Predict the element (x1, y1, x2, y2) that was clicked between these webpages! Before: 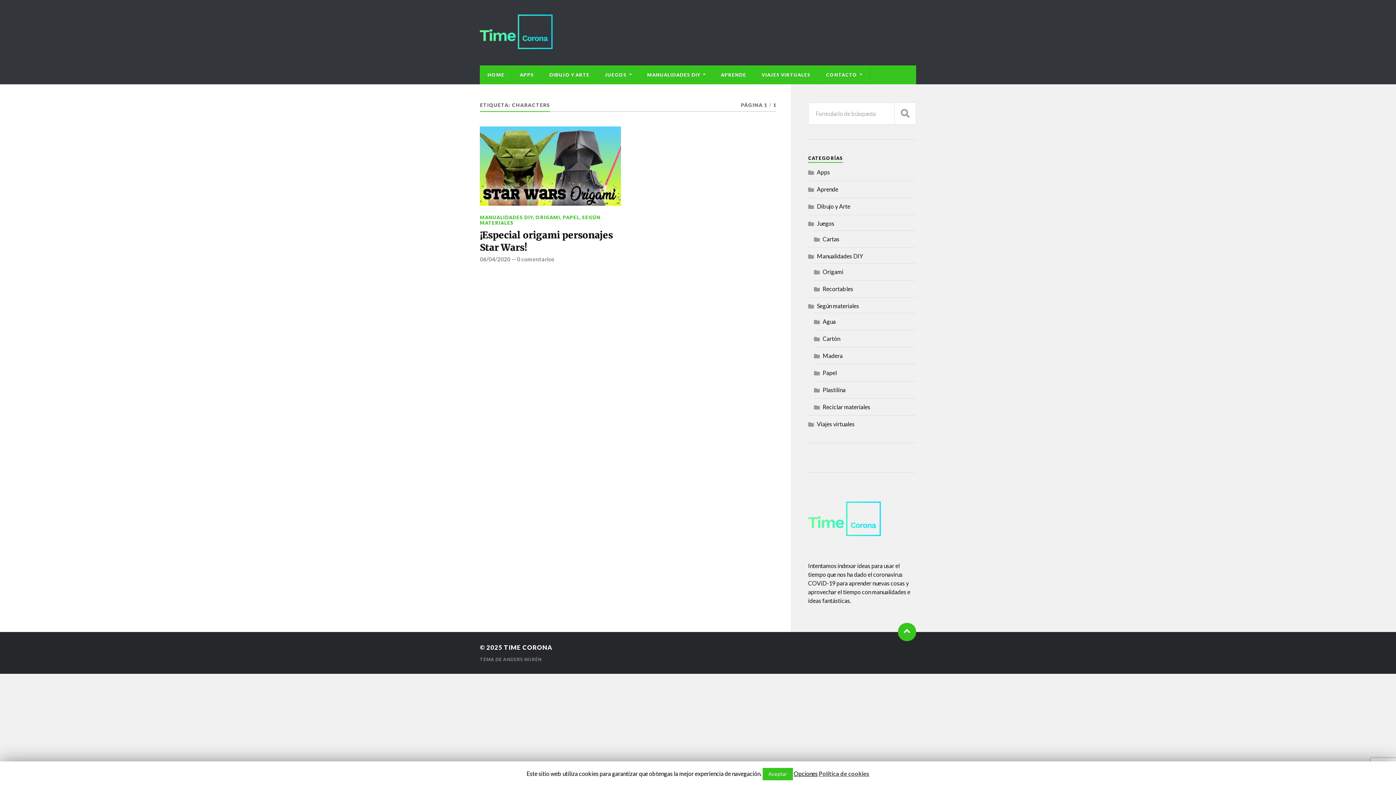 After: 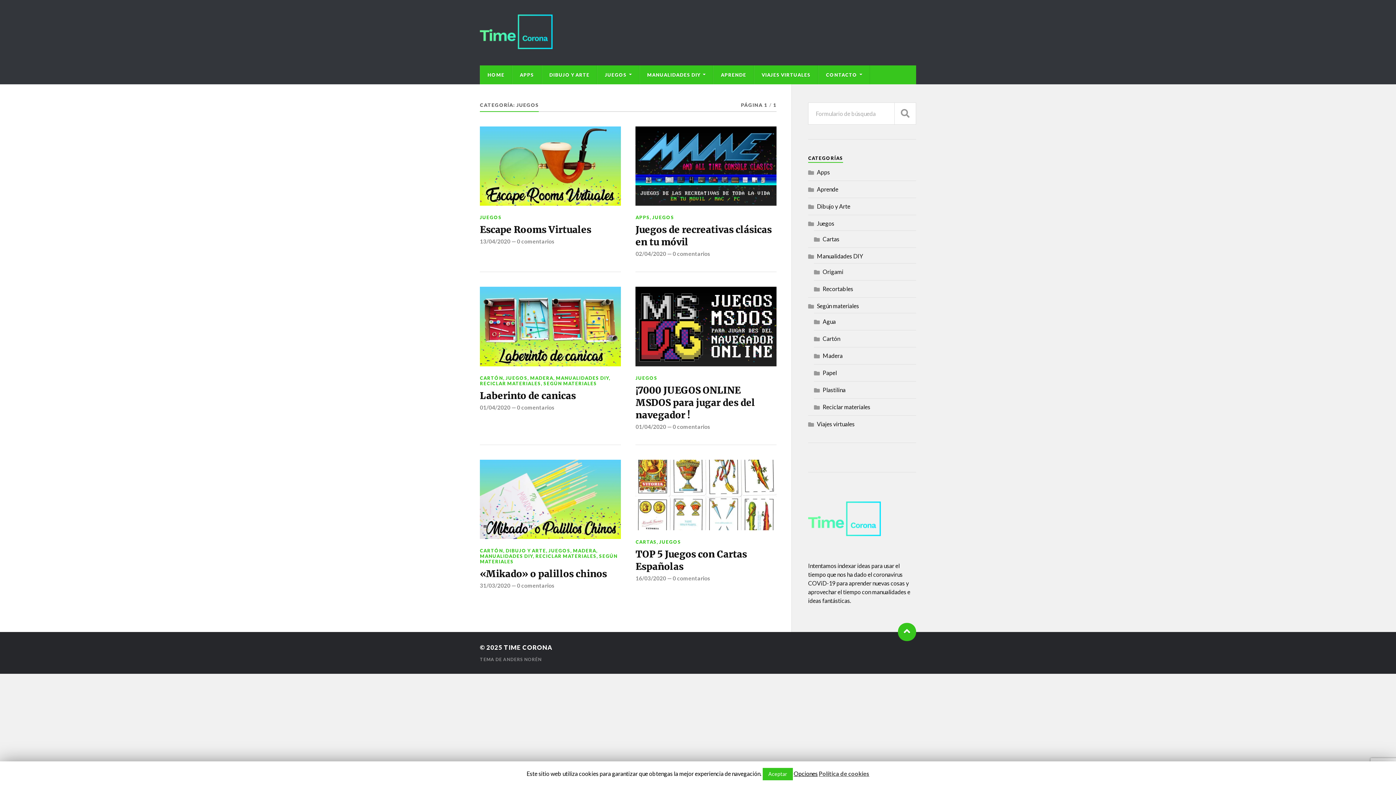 Action: bbox: (597, 65, 639, 84) label: JUEGOS